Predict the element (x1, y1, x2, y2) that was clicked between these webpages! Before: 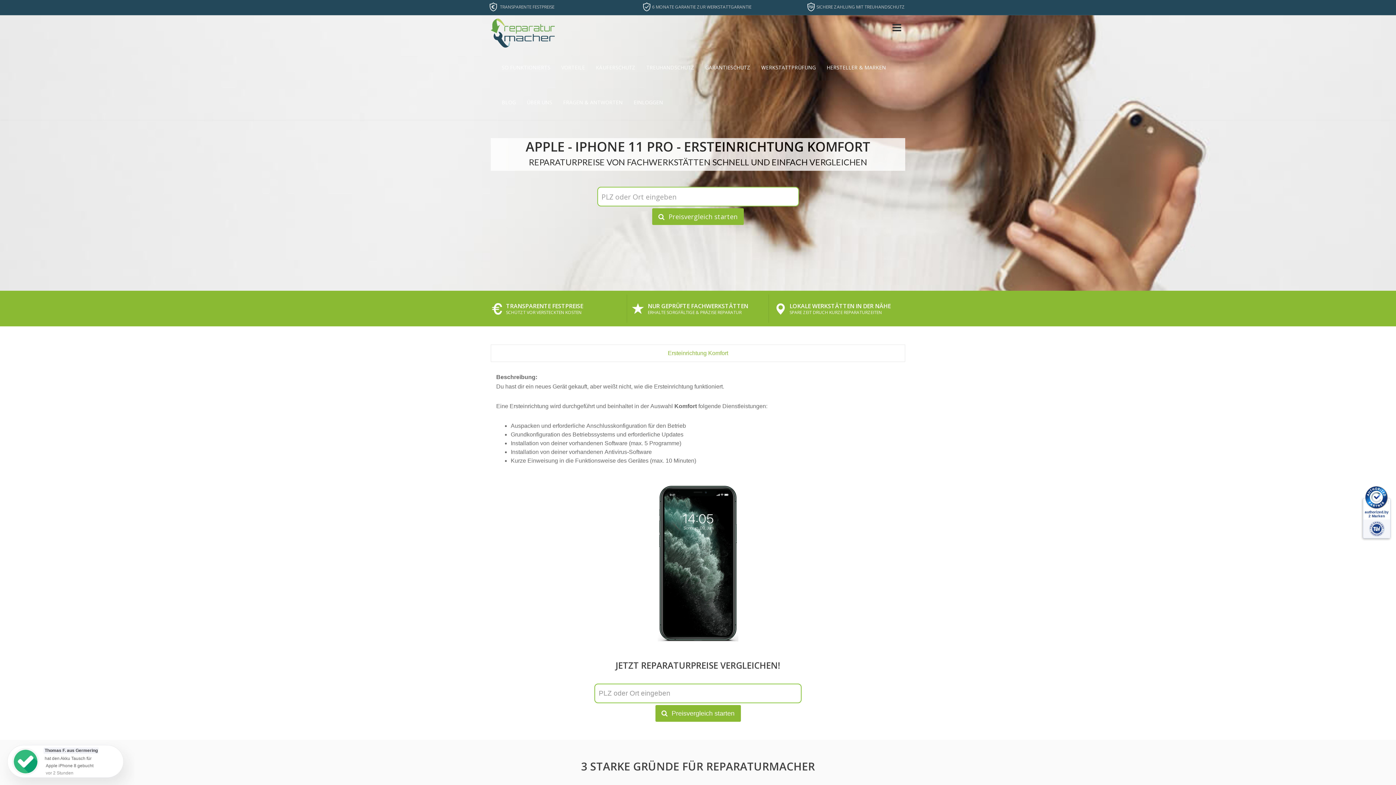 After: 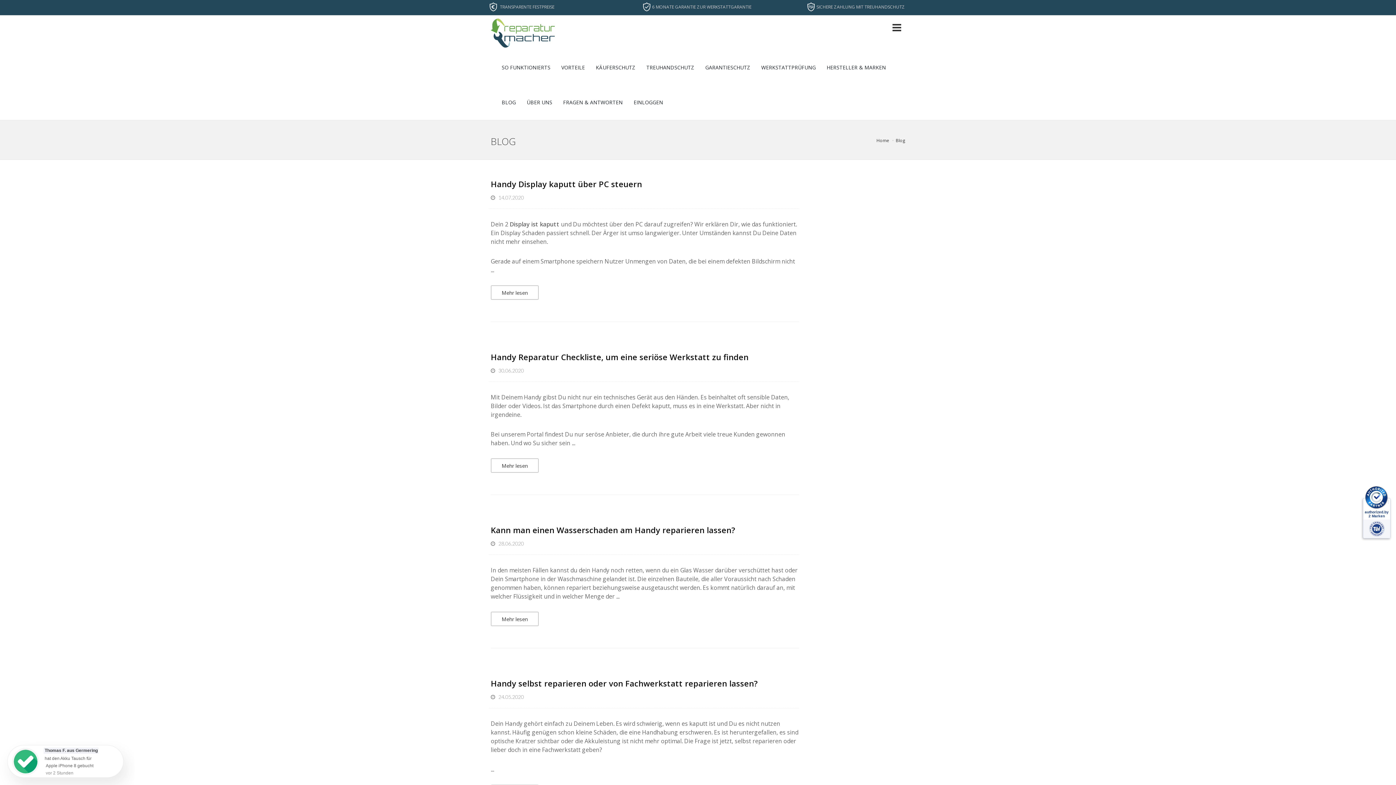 Action: label: BLOG bbox: (496, 85, 521, 120)